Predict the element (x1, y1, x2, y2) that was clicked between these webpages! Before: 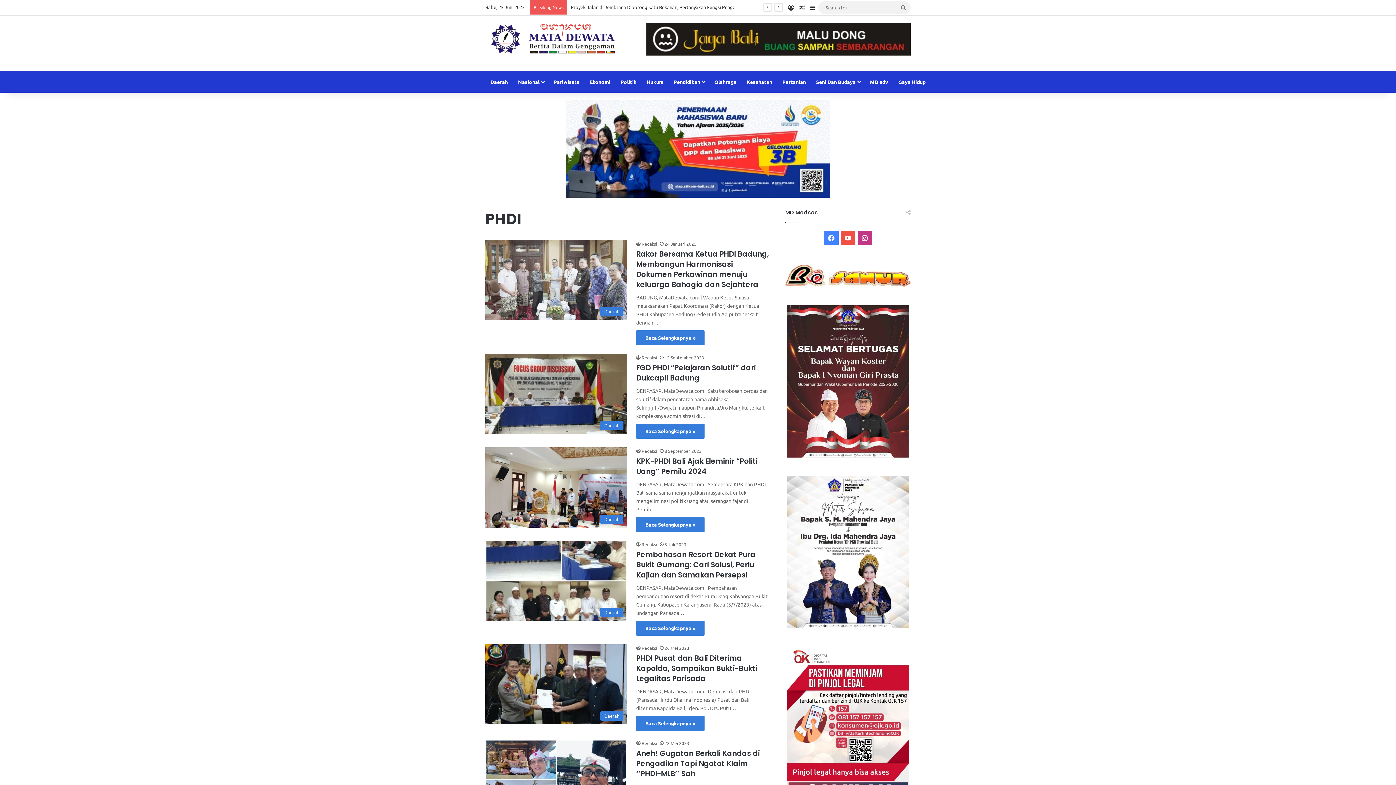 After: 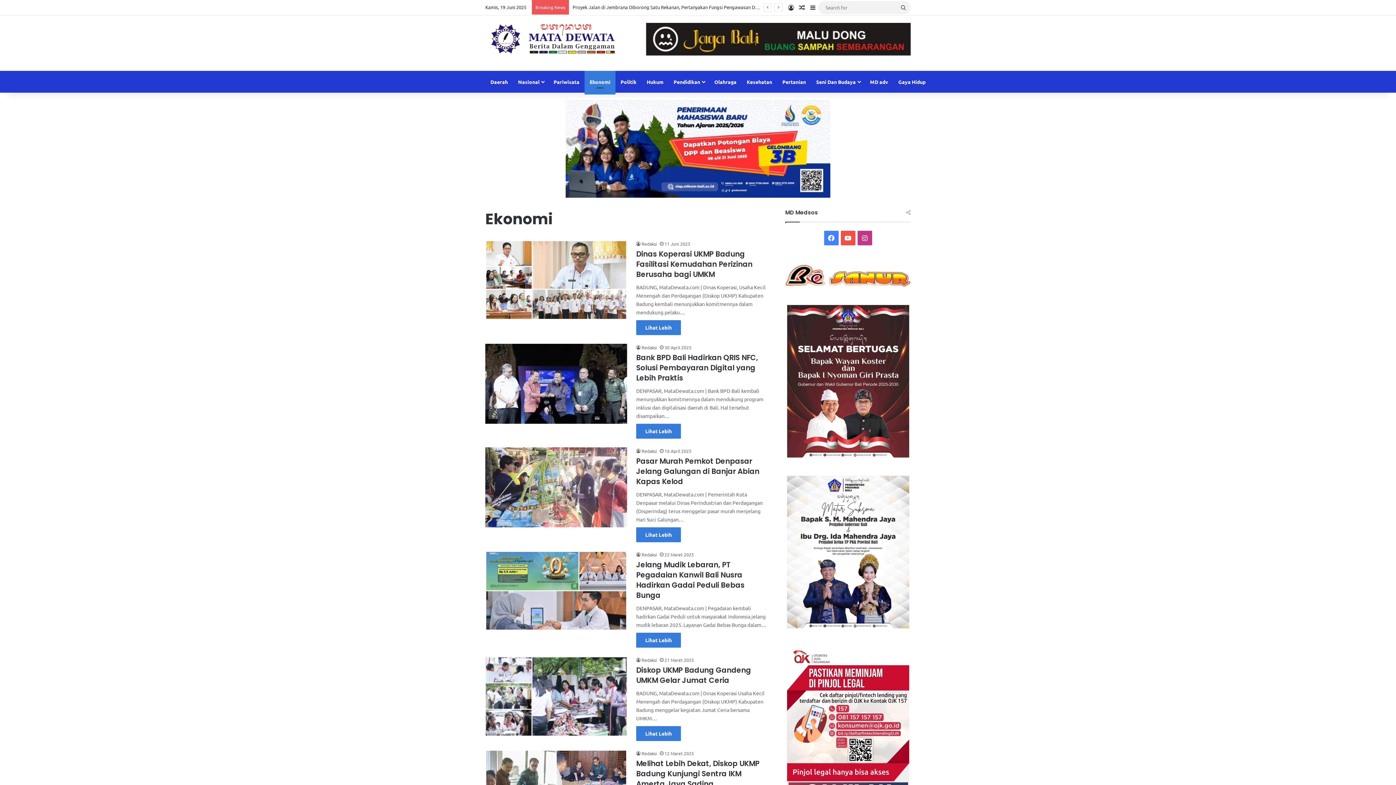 Action: label: Ekonomi bbox: (584, 70, 615, 92)